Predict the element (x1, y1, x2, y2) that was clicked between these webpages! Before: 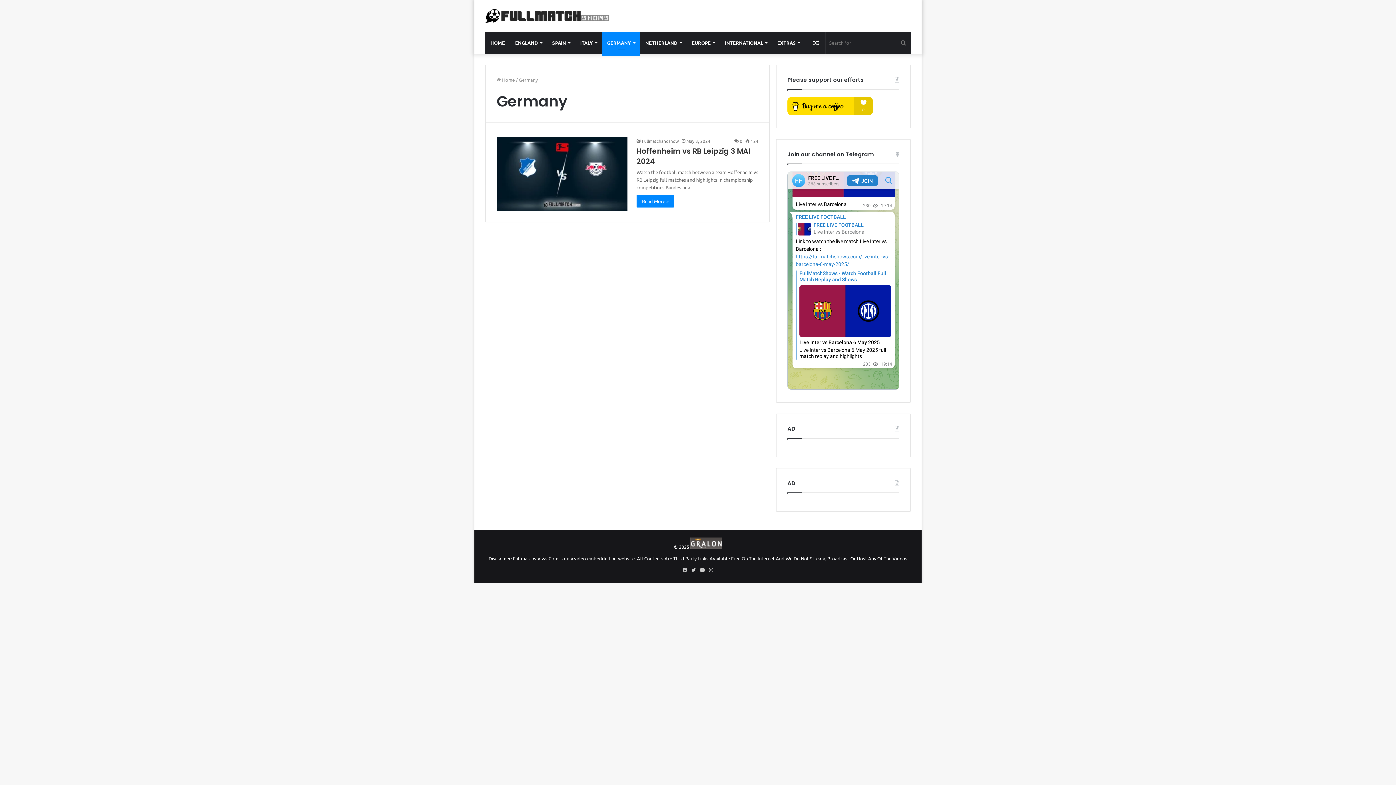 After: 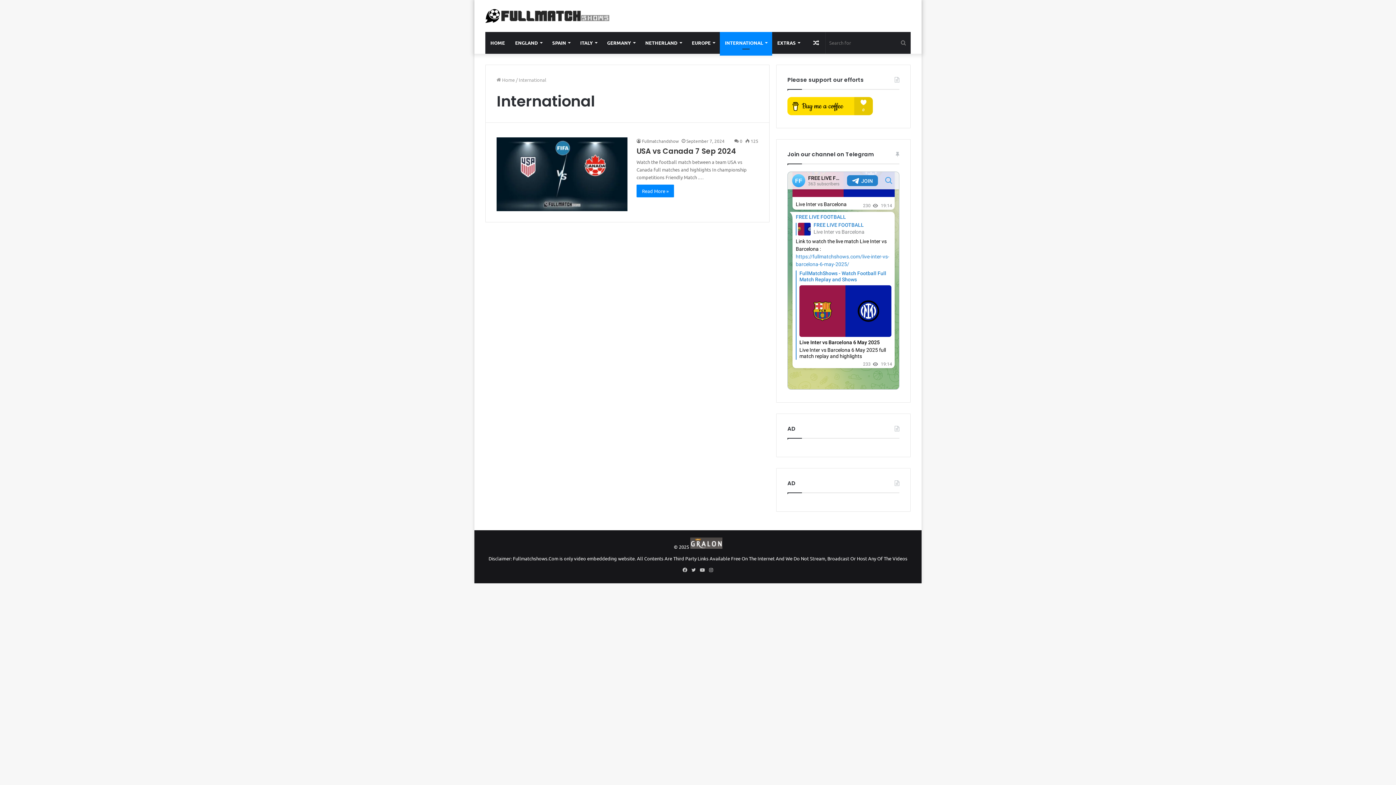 Action: bbox: (720, 31, 772, 53) label: INTERNATIONAL